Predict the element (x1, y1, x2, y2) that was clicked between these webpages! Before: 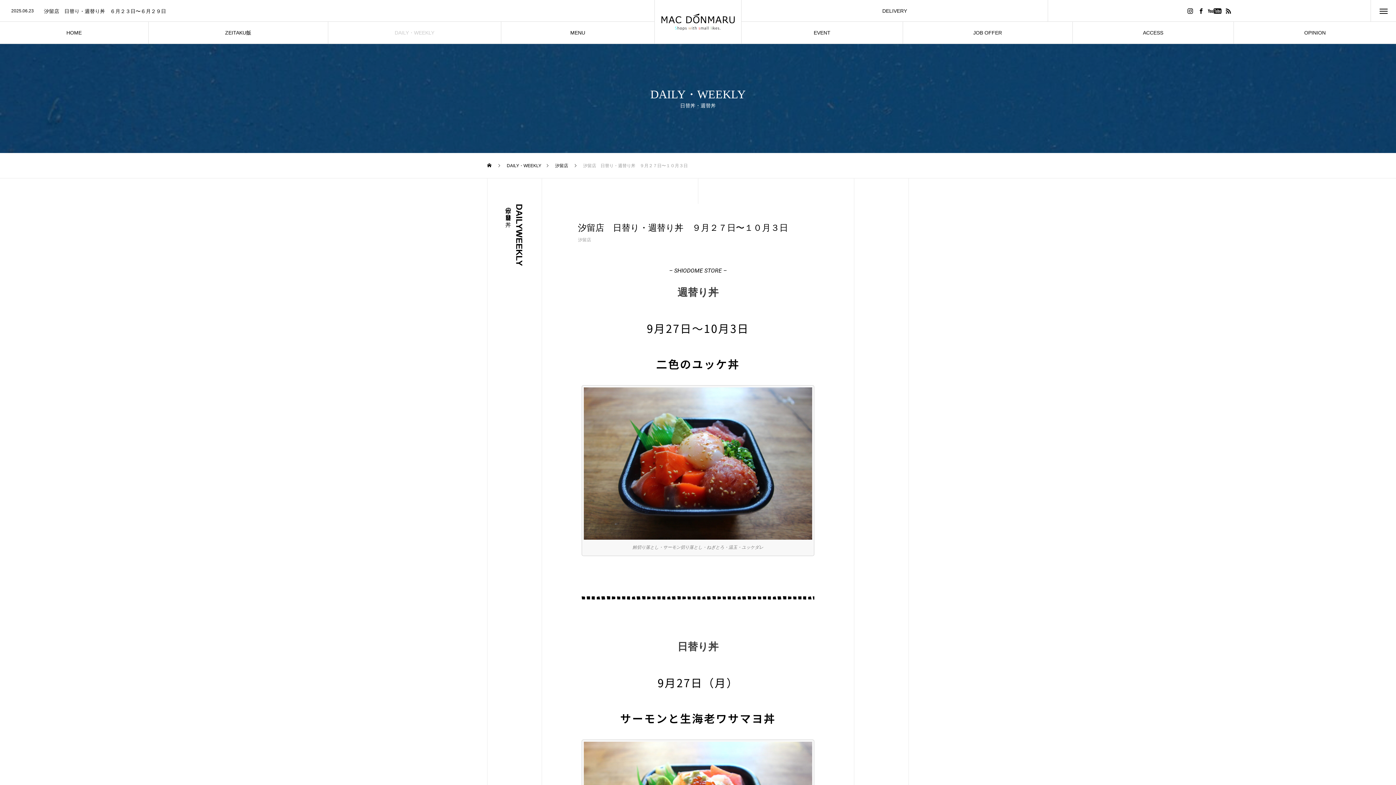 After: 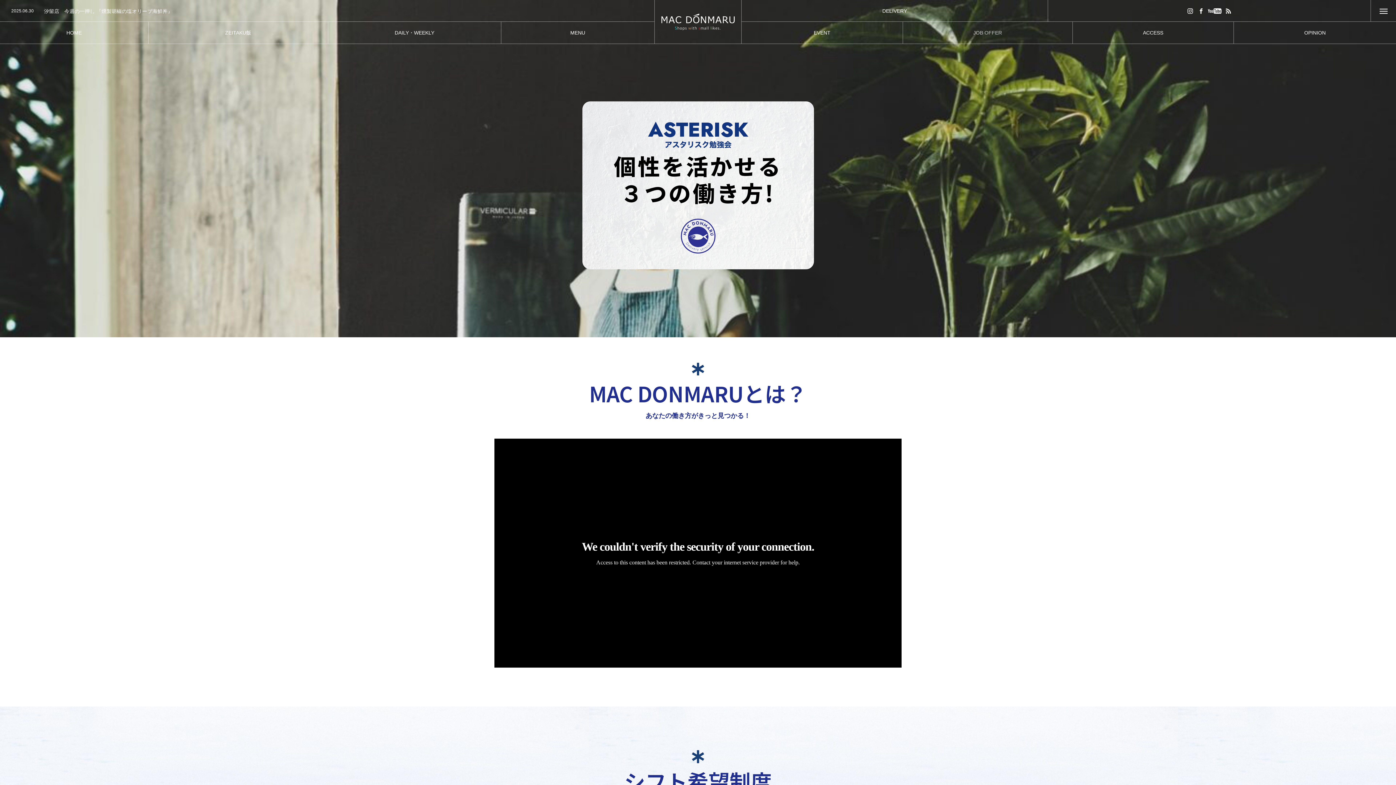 Action: bbox: (902, 21, 1072, 43) label: JOB OFFER
求人